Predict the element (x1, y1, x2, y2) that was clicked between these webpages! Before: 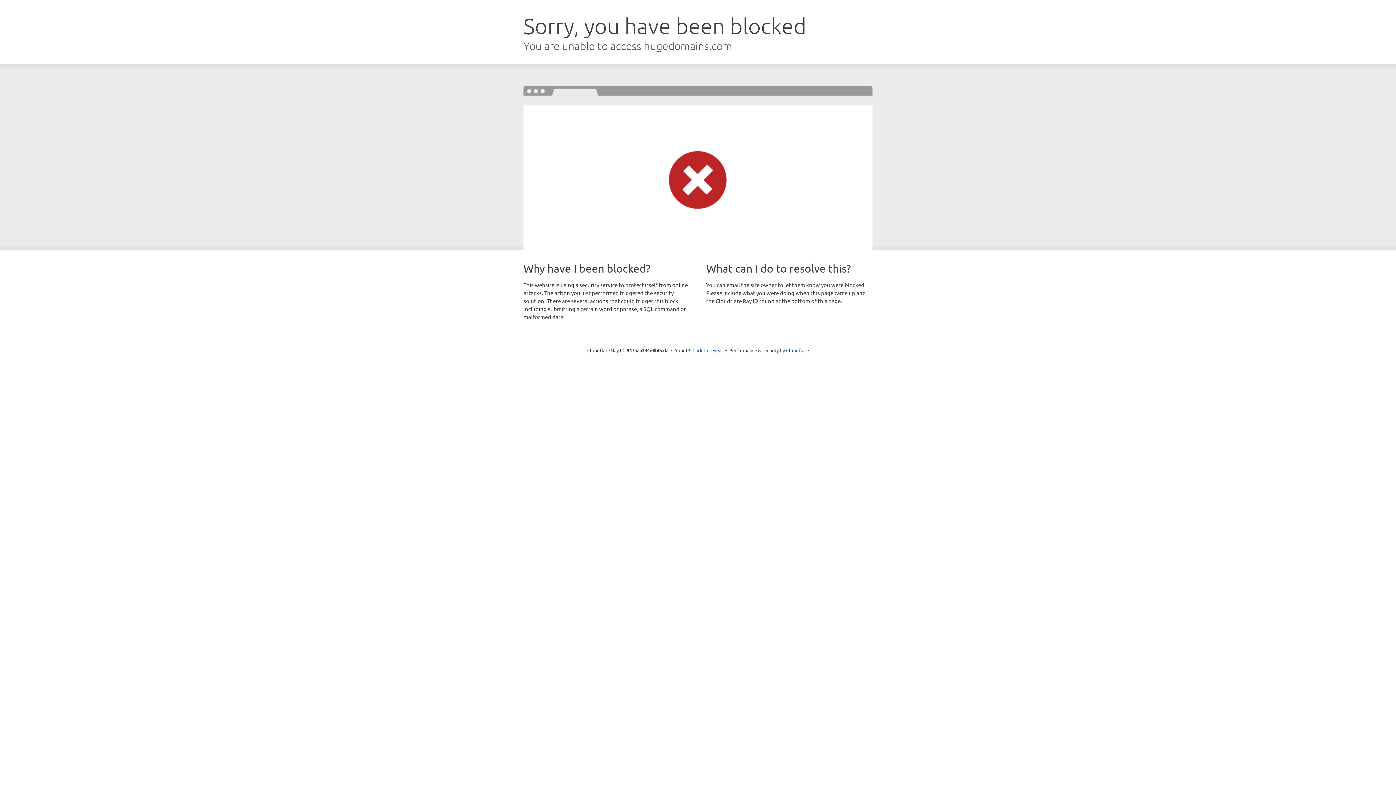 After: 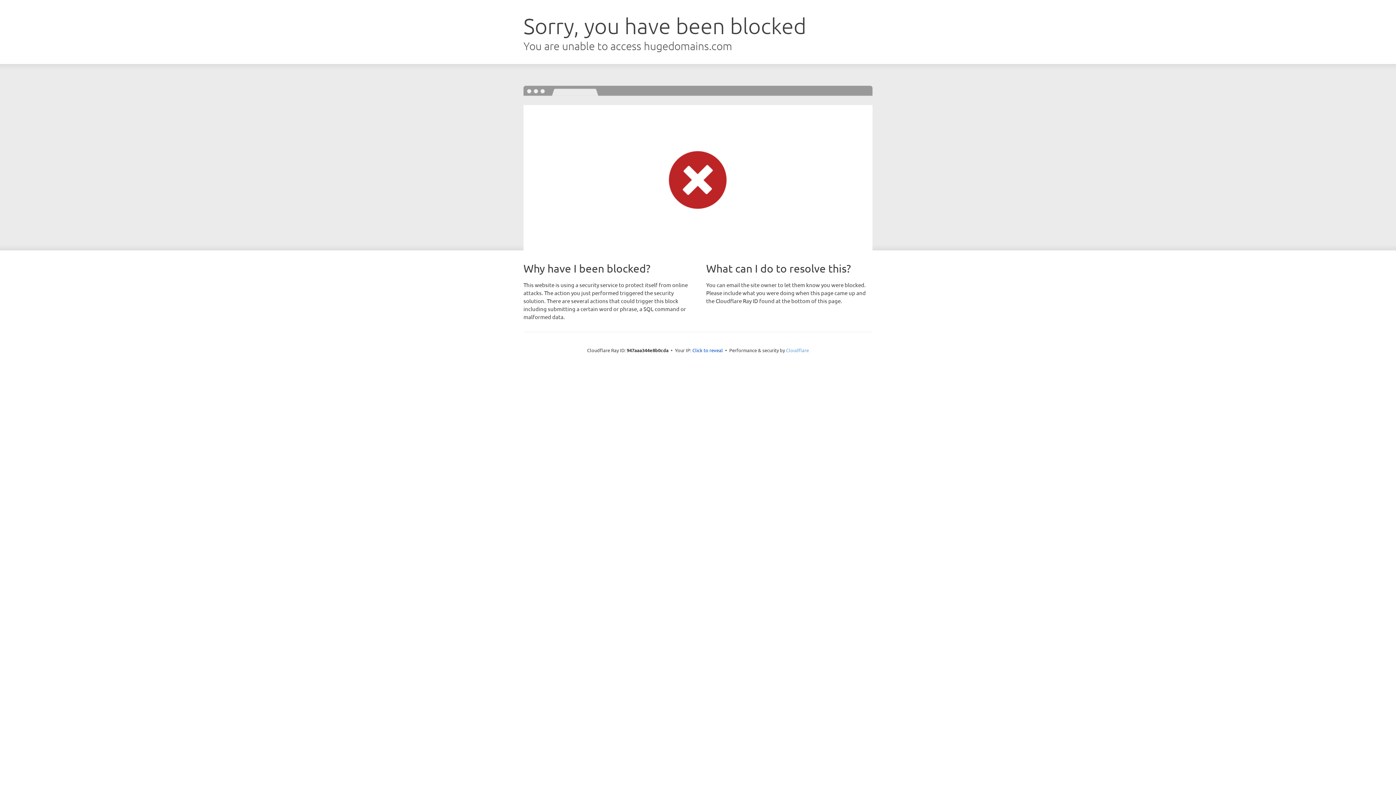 Action: bbox: (786, 347, 809, 353) label: Cloudflare